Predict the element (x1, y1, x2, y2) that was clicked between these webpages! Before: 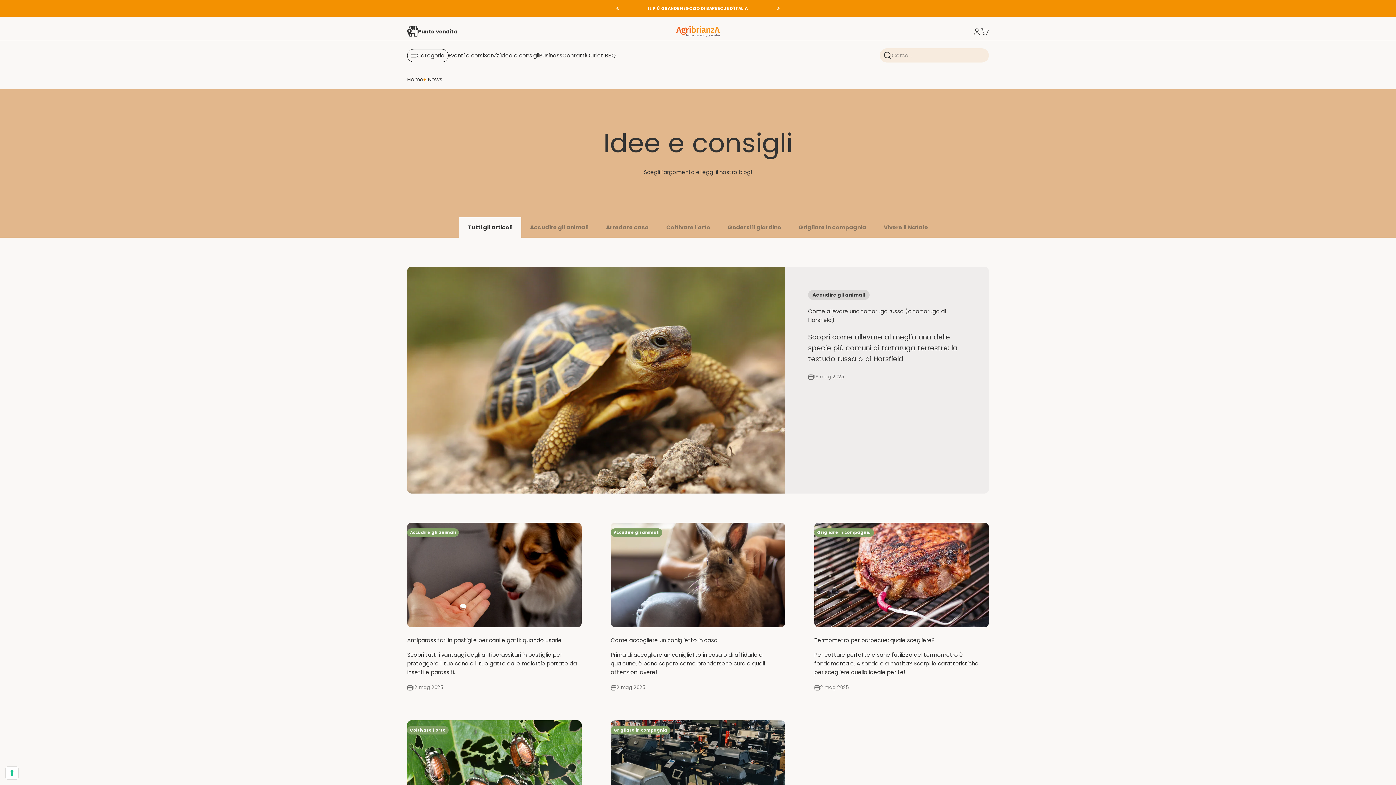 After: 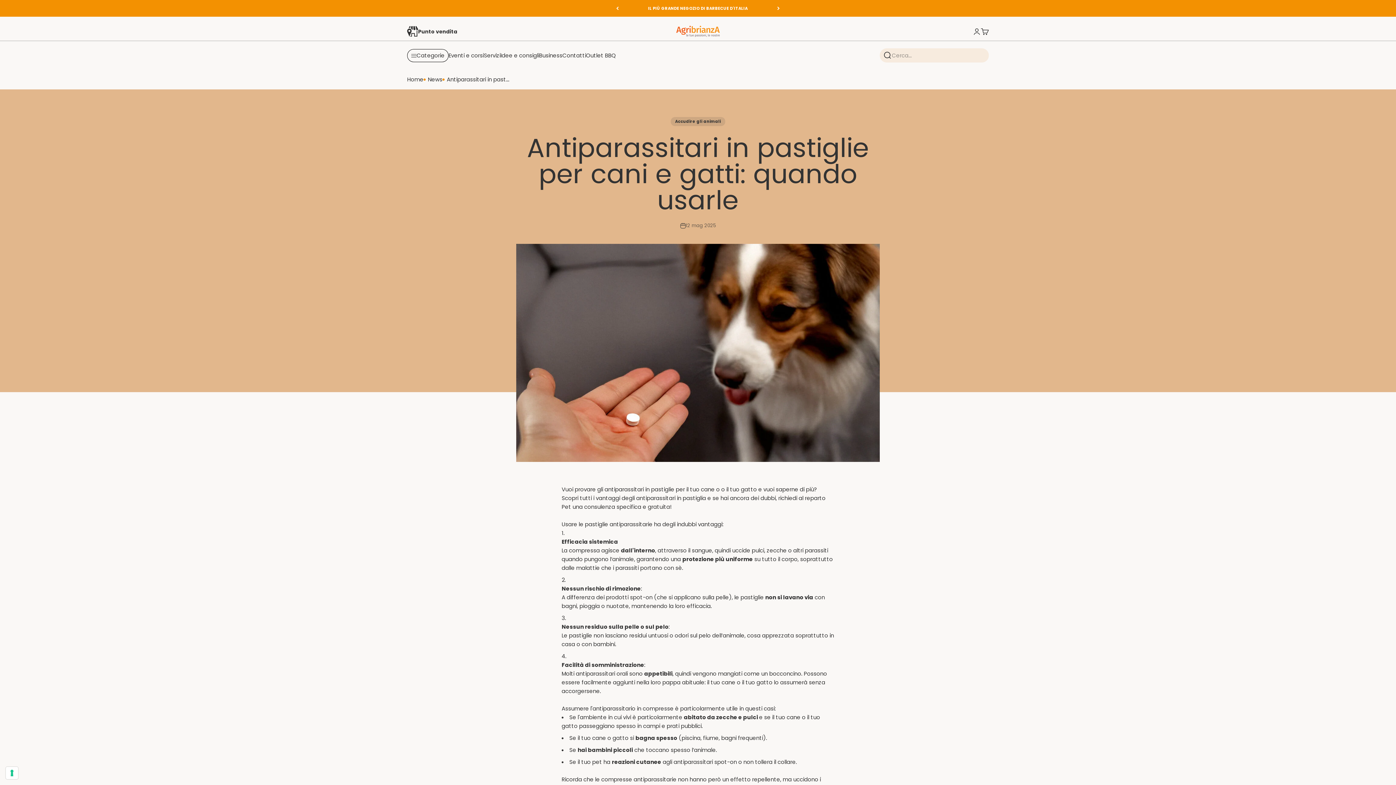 Action: label: Antiparassitari in pastiglie per cani e gatti: quando usarle bbox: (407, 636, 561, 644)